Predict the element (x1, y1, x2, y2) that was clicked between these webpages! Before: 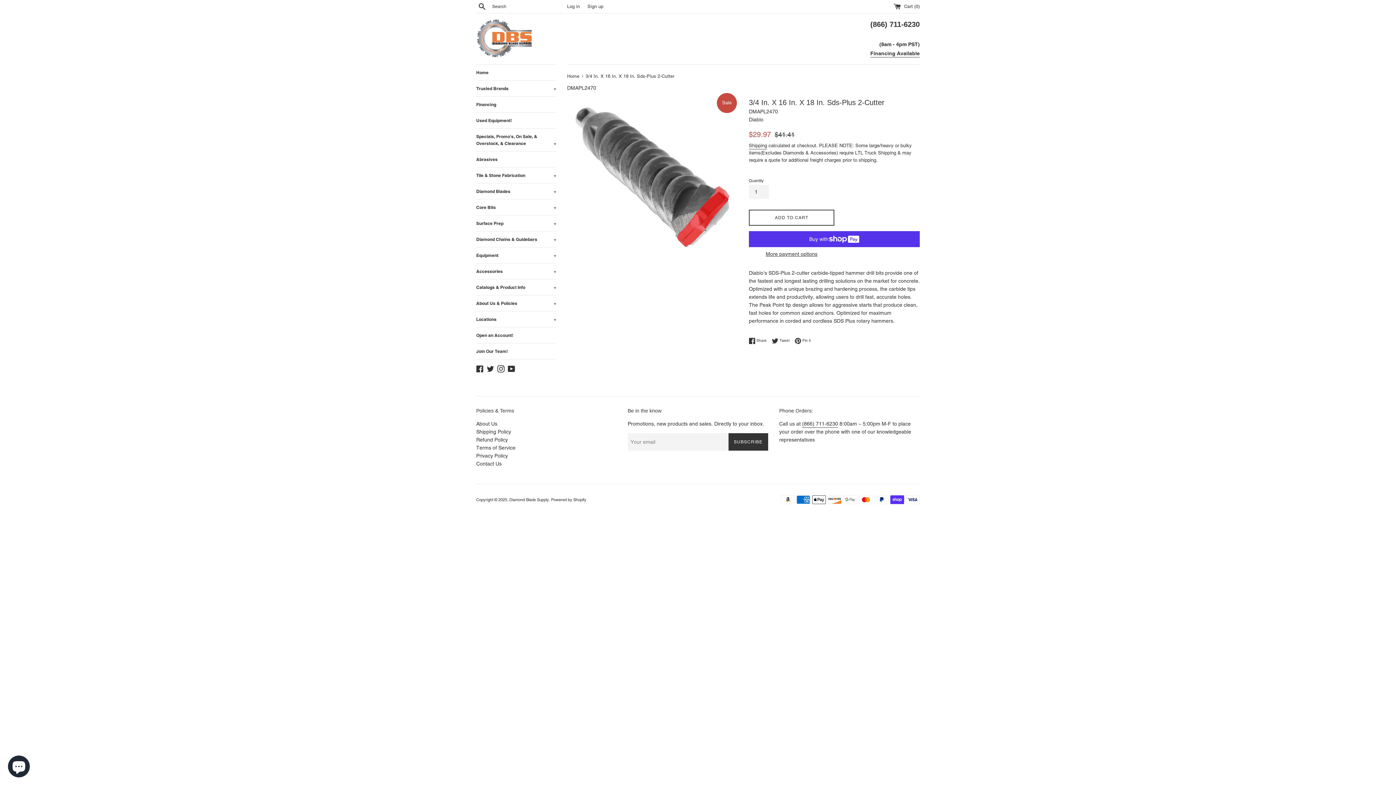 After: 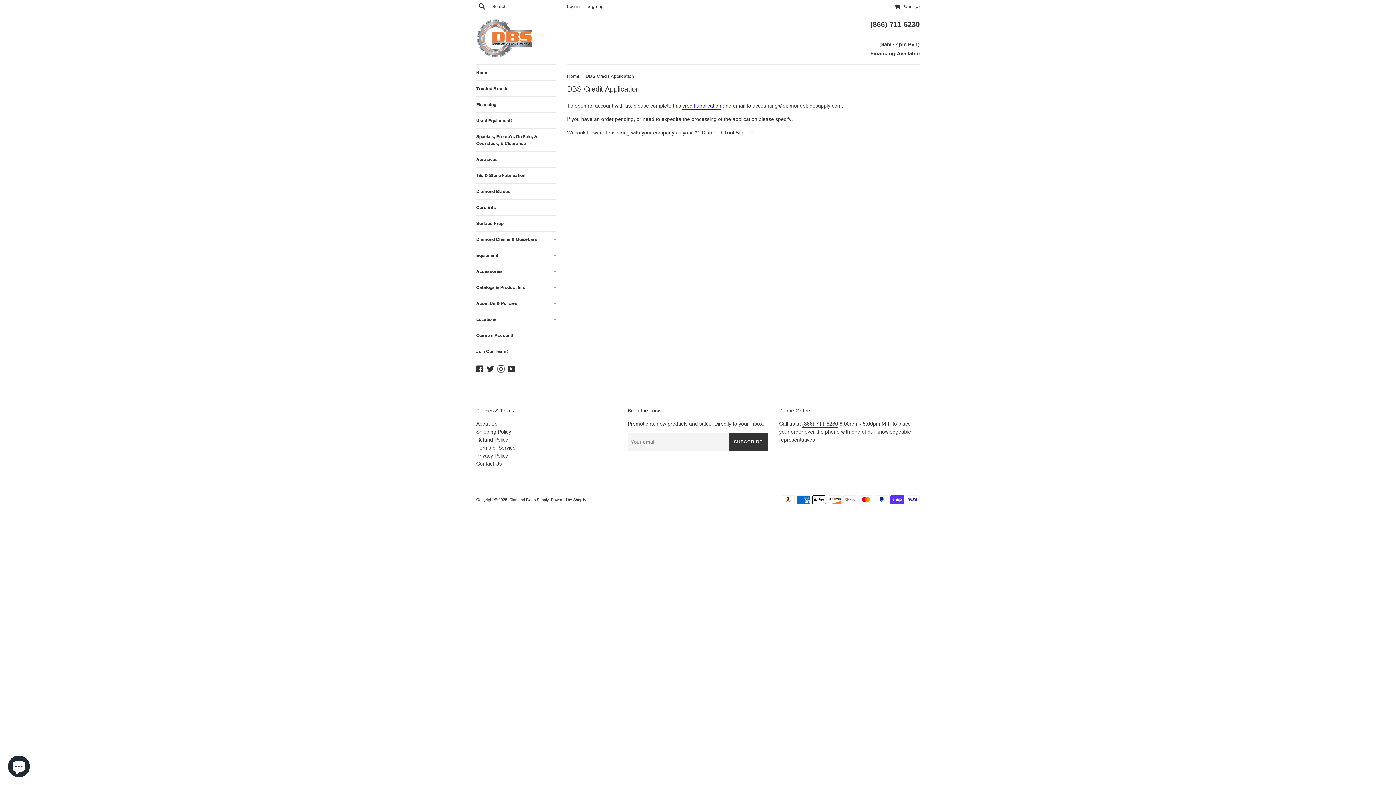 Action: bbox: (476, 327, 556, 343) label: Open an Account!